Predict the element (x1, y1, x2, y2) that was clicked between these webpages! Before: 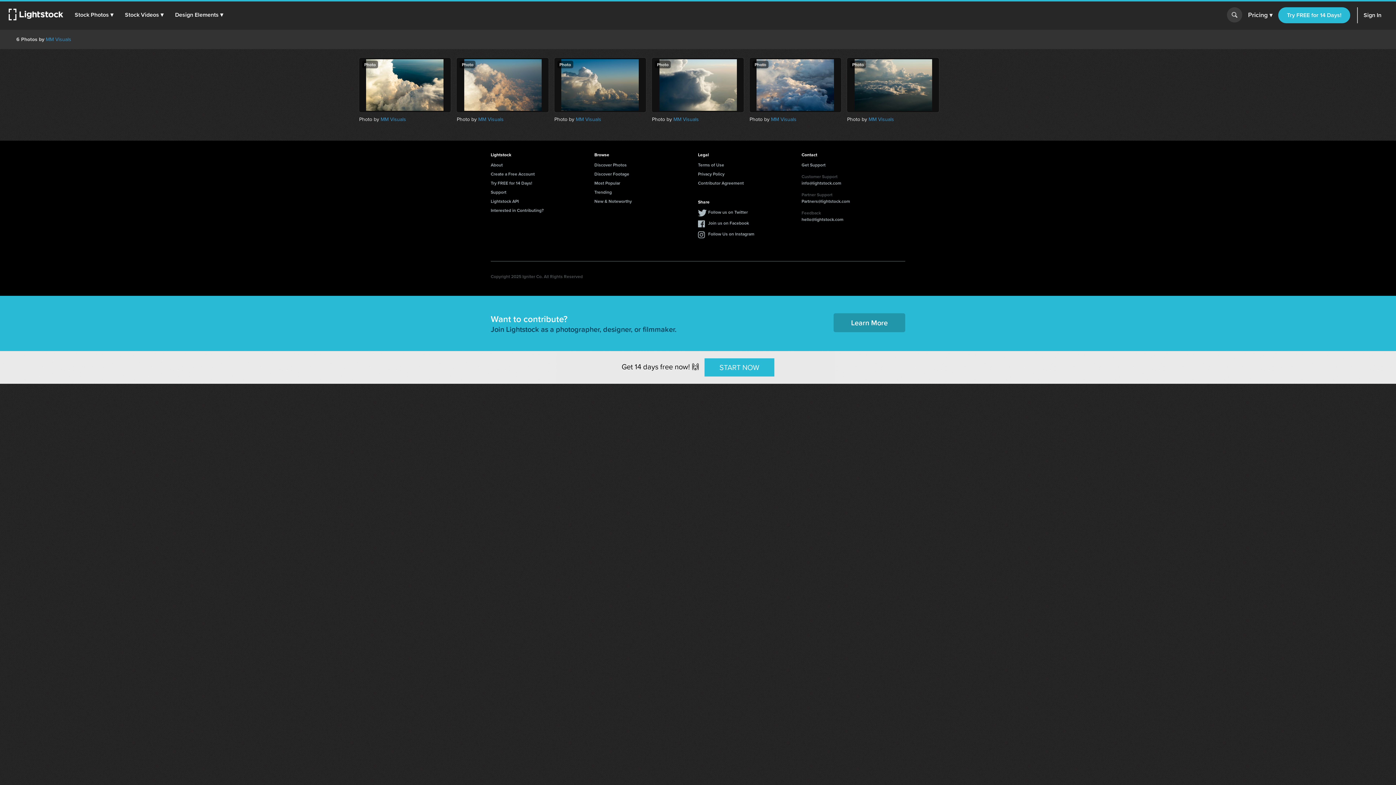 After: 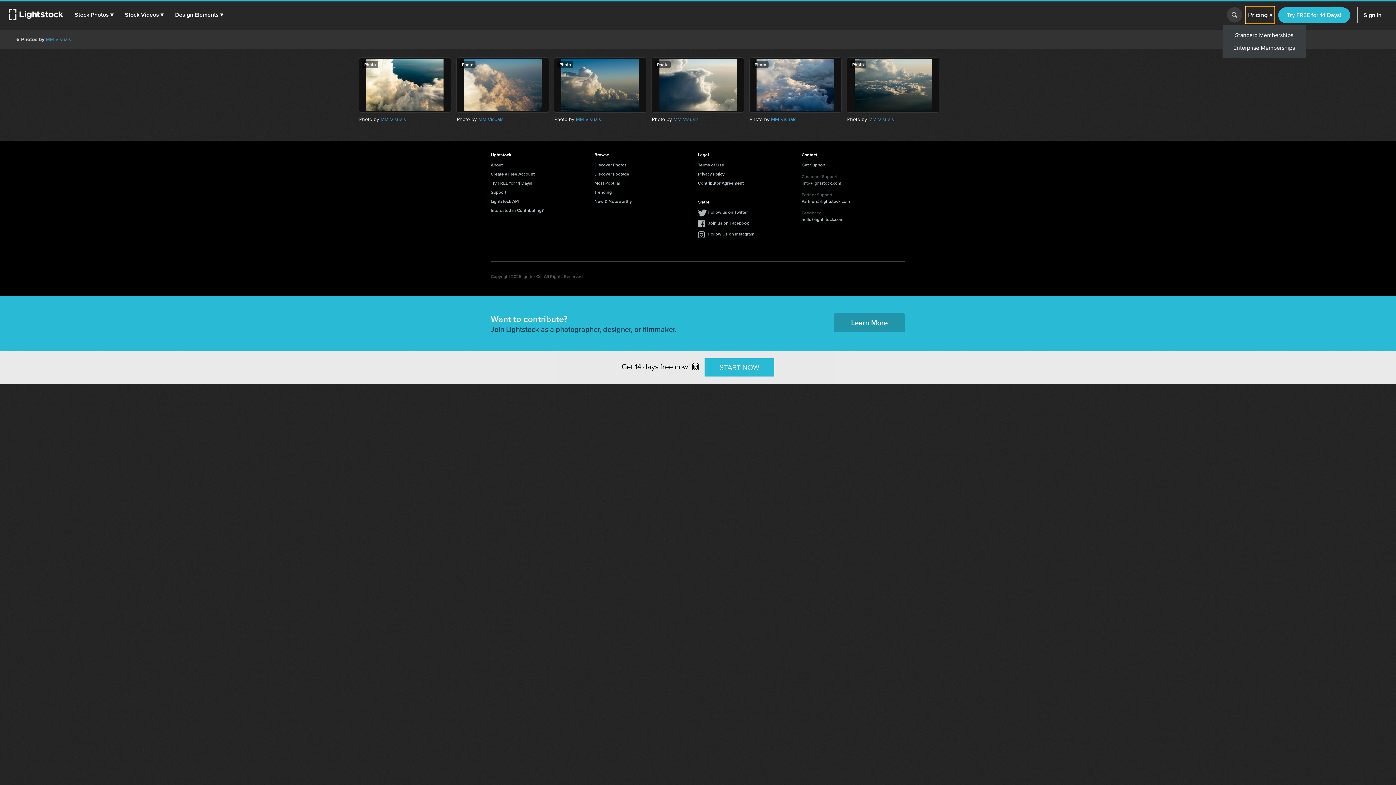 Action: label: Pricing ▾ bbox: (1246, 6, 1274, 23)